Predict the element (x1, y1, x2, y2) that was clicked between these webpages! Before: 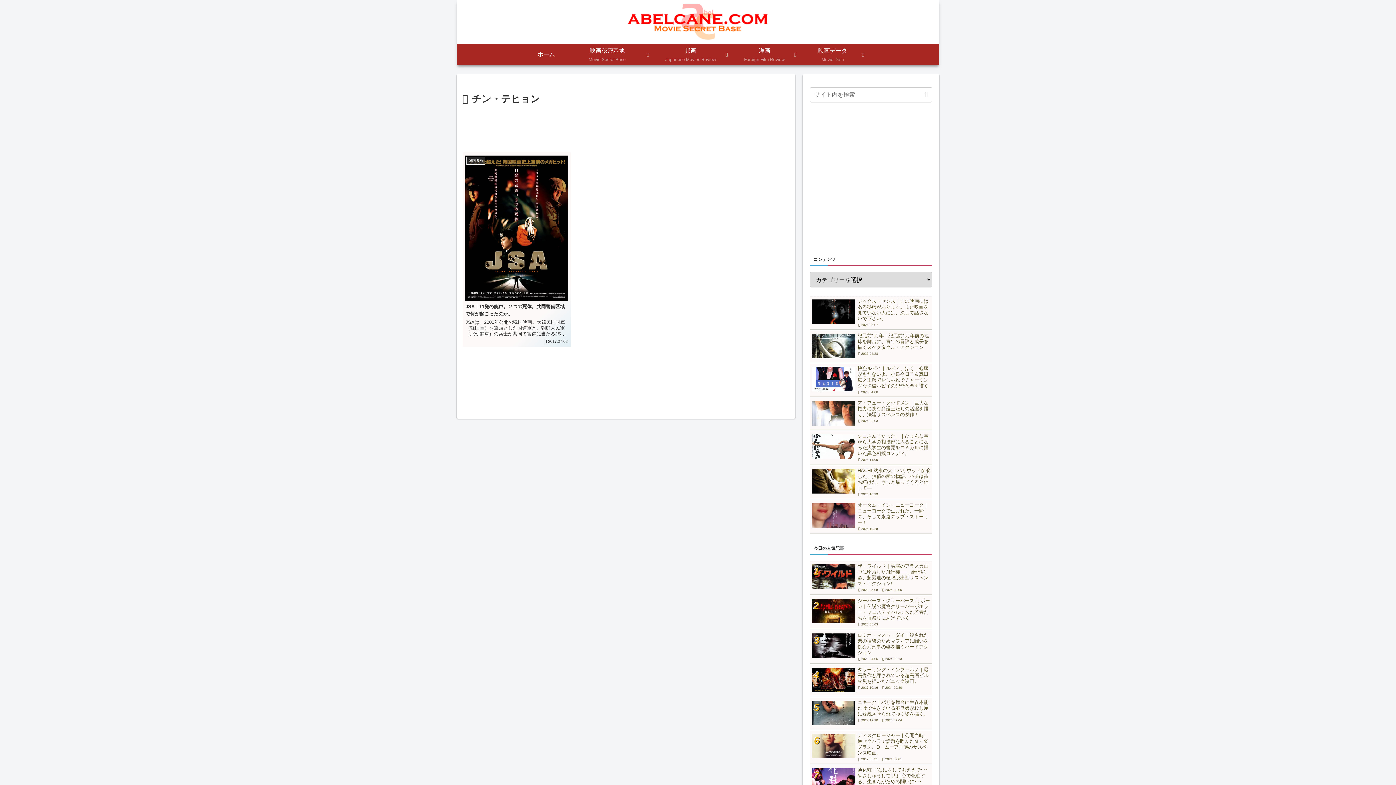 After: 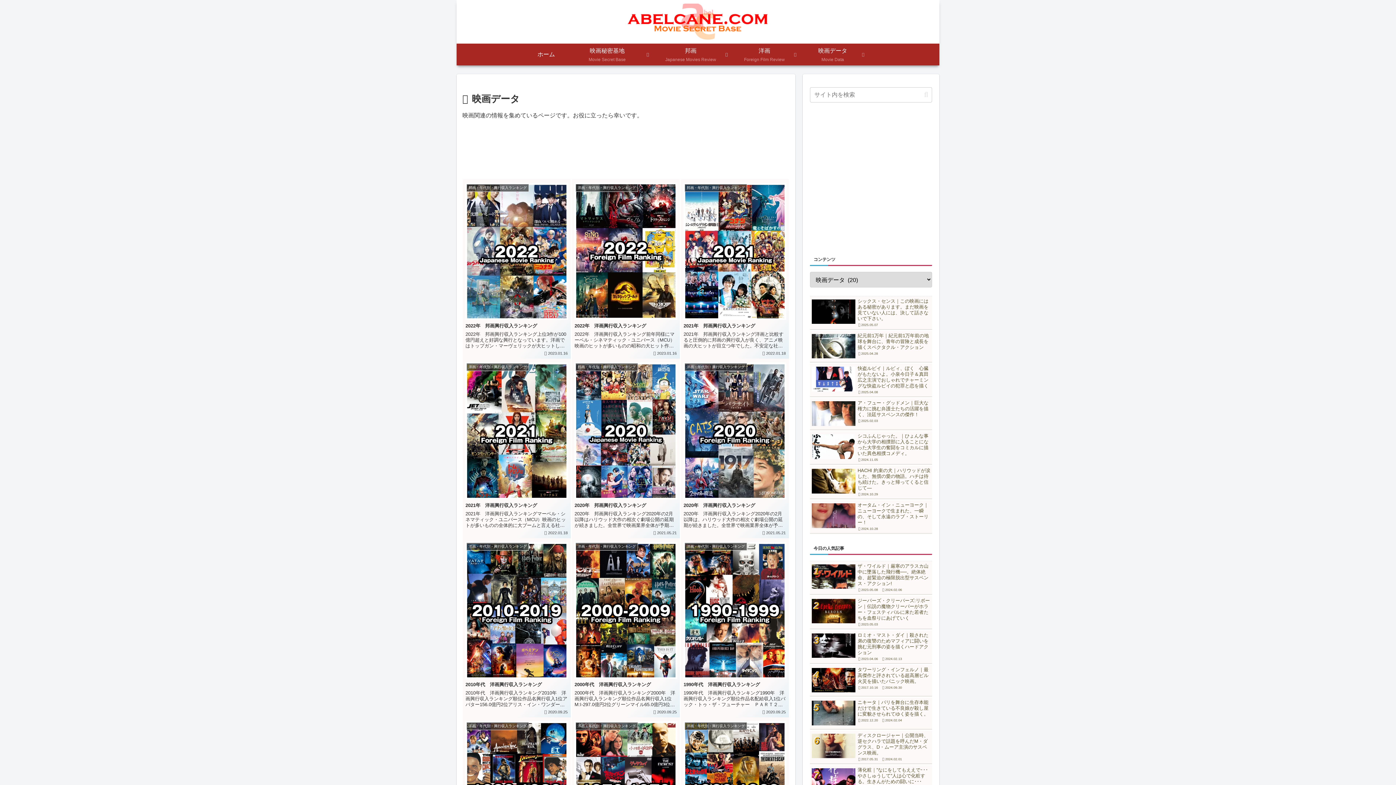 Action: bbox: (798, 43, 866, 65) label: 映画データ
Movie Data